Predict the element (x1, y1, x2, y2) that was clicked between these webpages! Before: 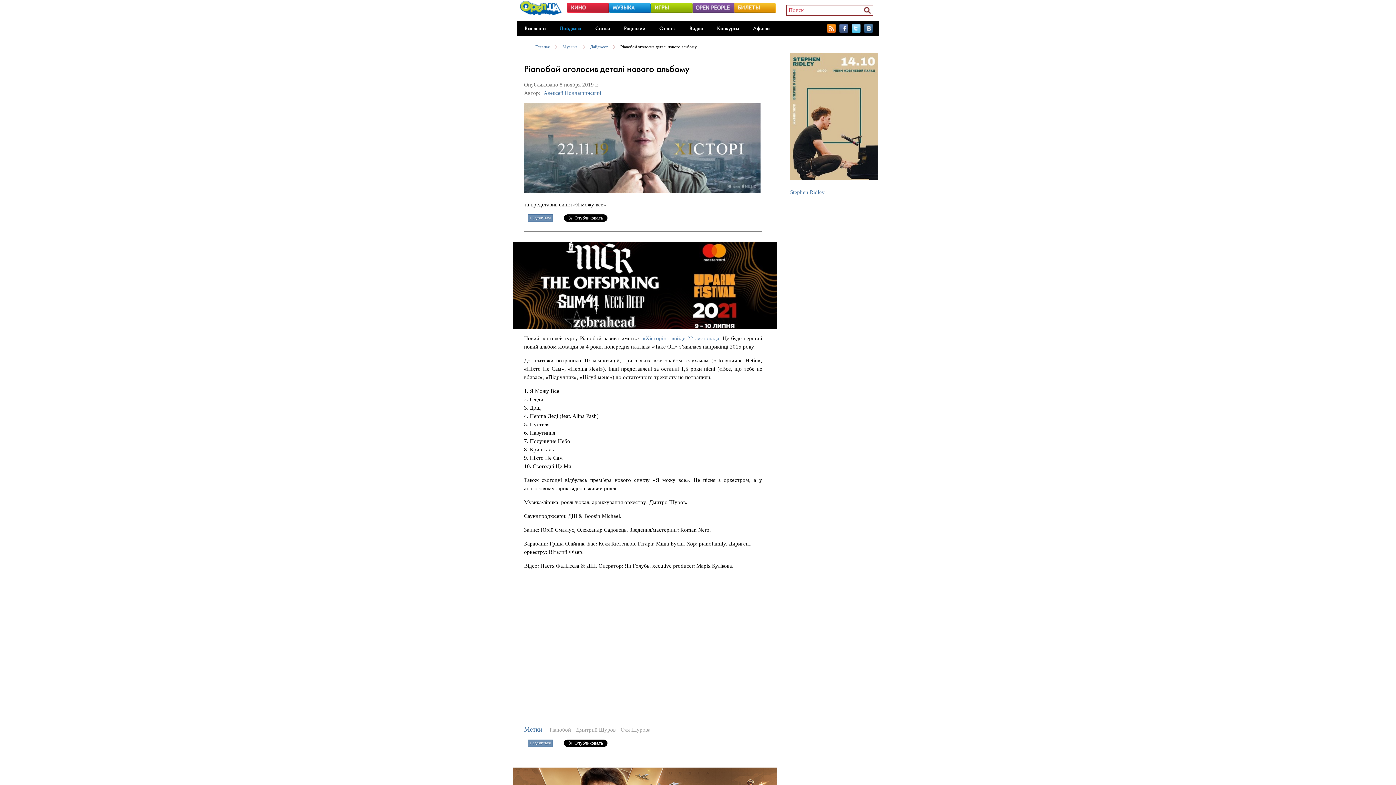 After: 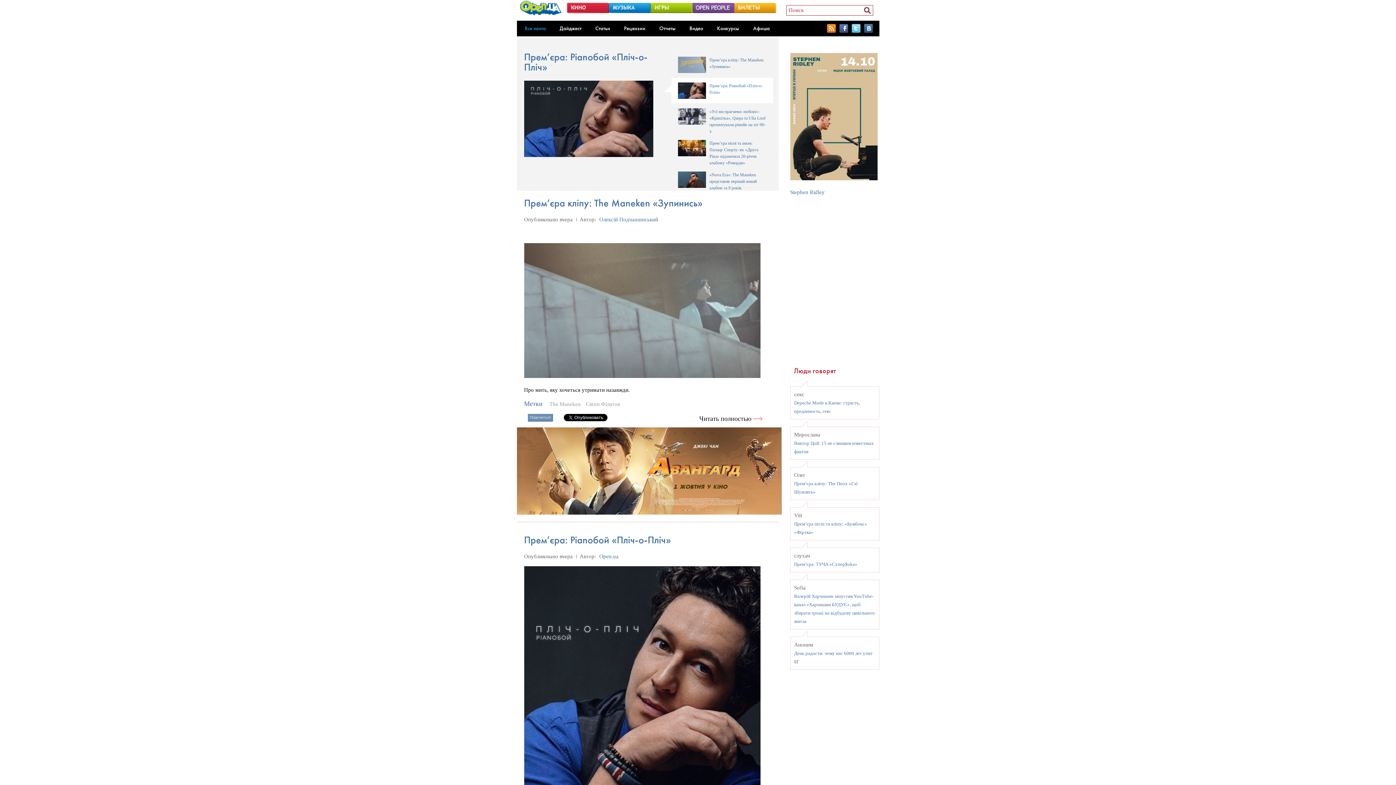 Action: bbox: (608, 2, 650, 13)